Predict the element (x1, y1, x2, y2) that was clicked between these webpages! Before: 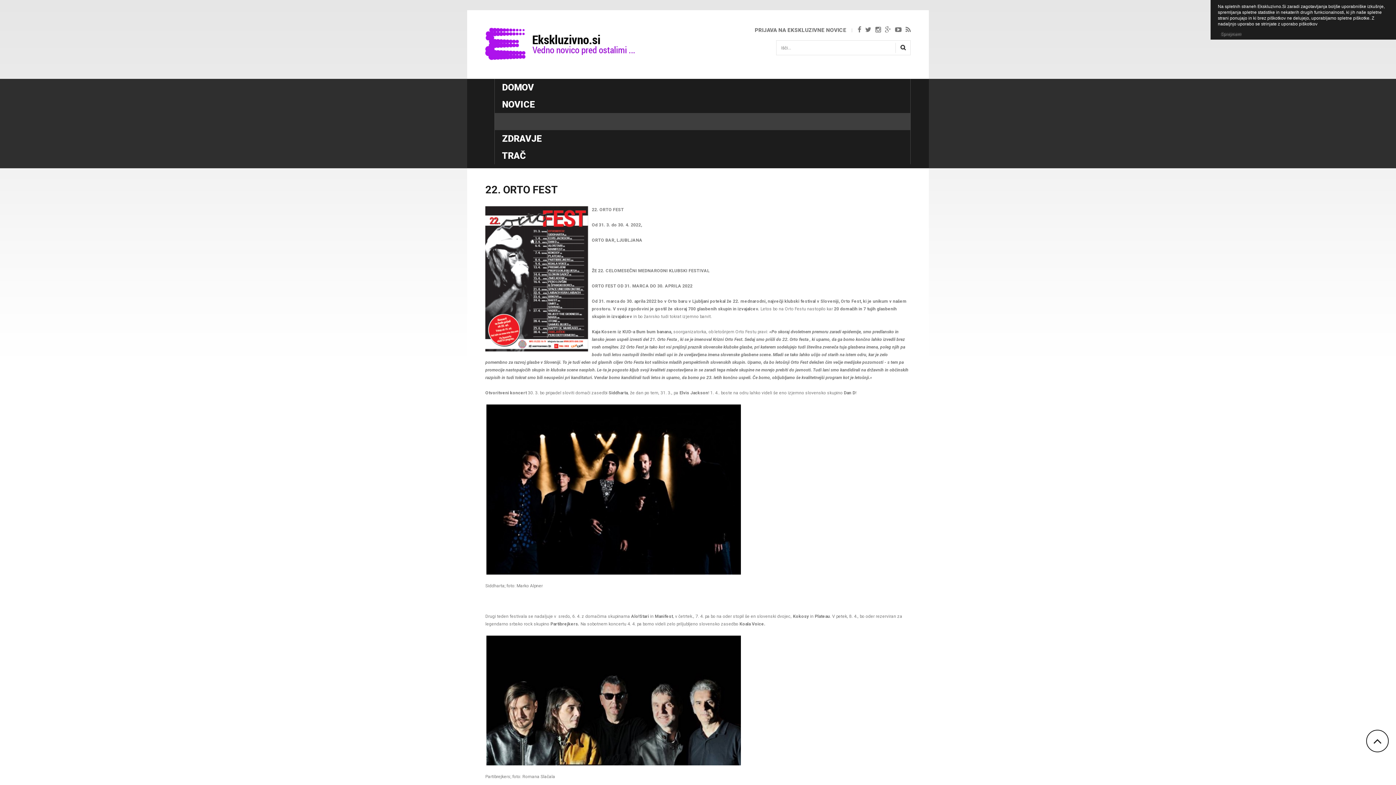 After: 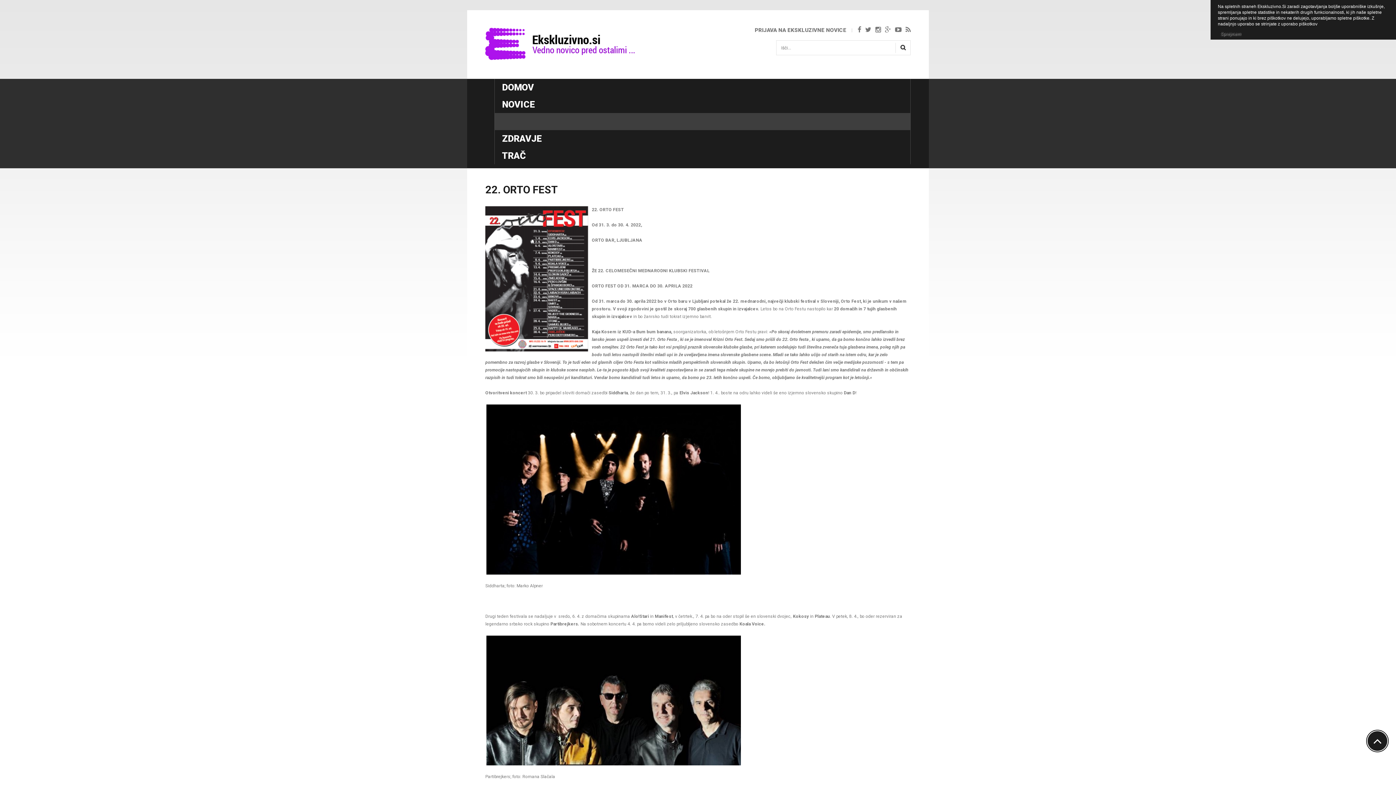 Action: bbox: (1366, 730, 1389, 752)